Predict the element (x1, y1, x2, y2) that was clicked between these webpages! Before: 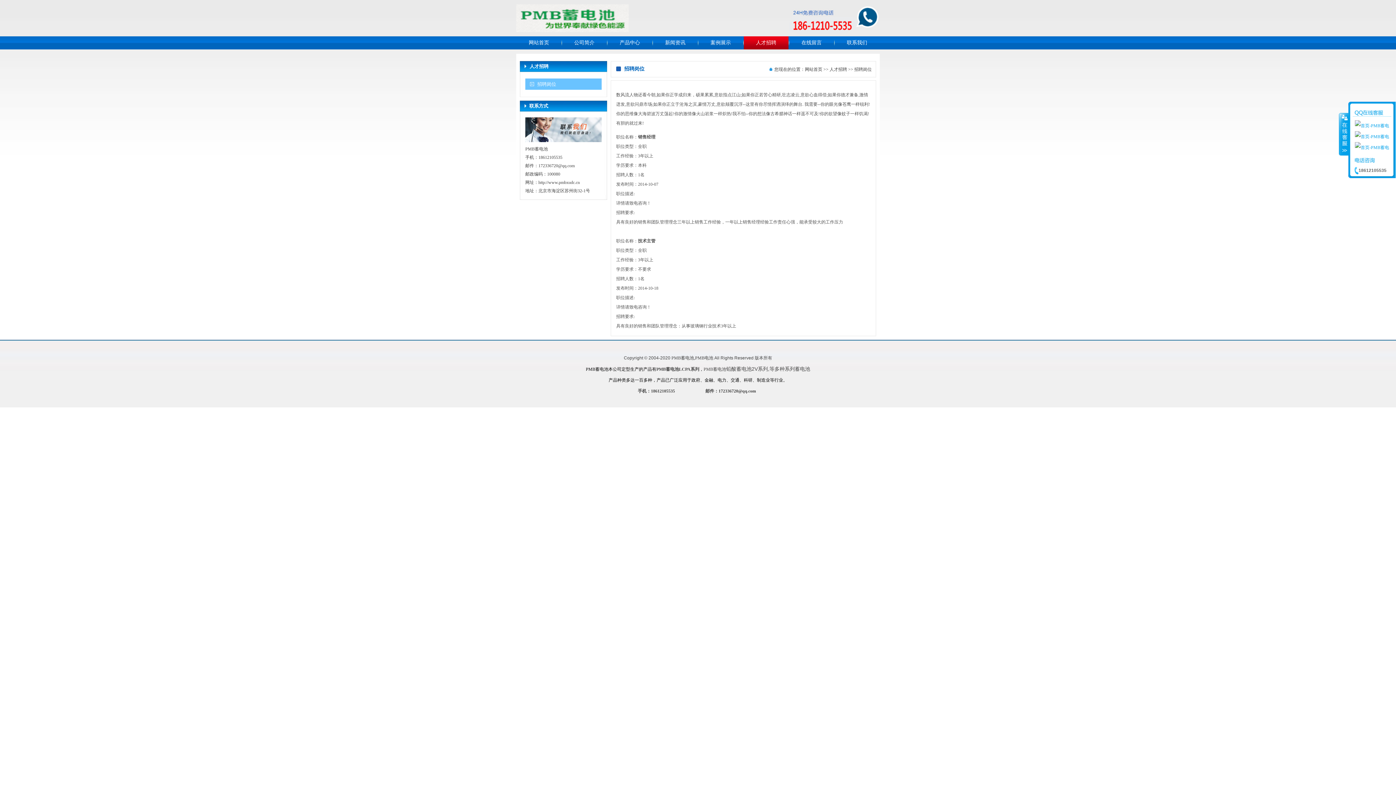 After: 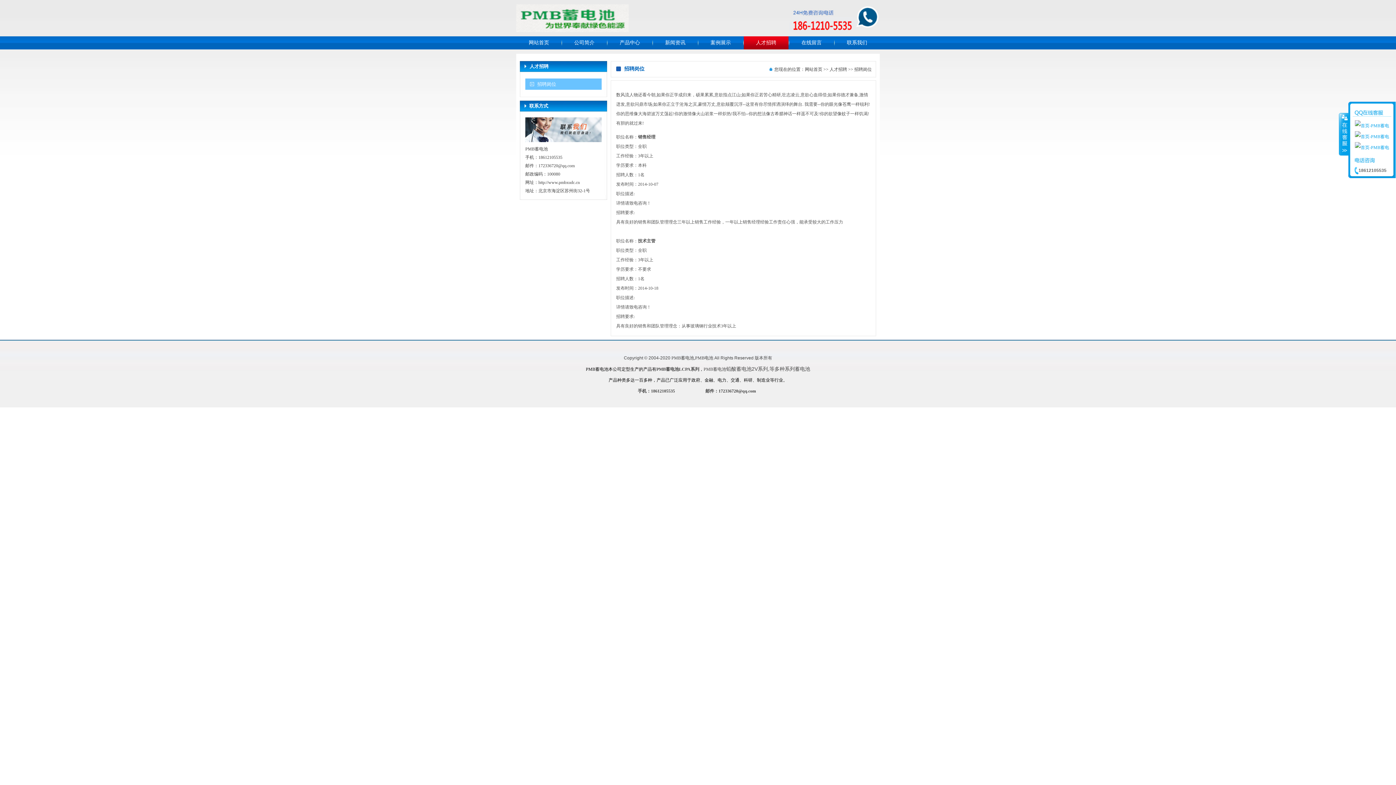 Action: bbox: (829, 66, 847, 72) label: 人才招聘